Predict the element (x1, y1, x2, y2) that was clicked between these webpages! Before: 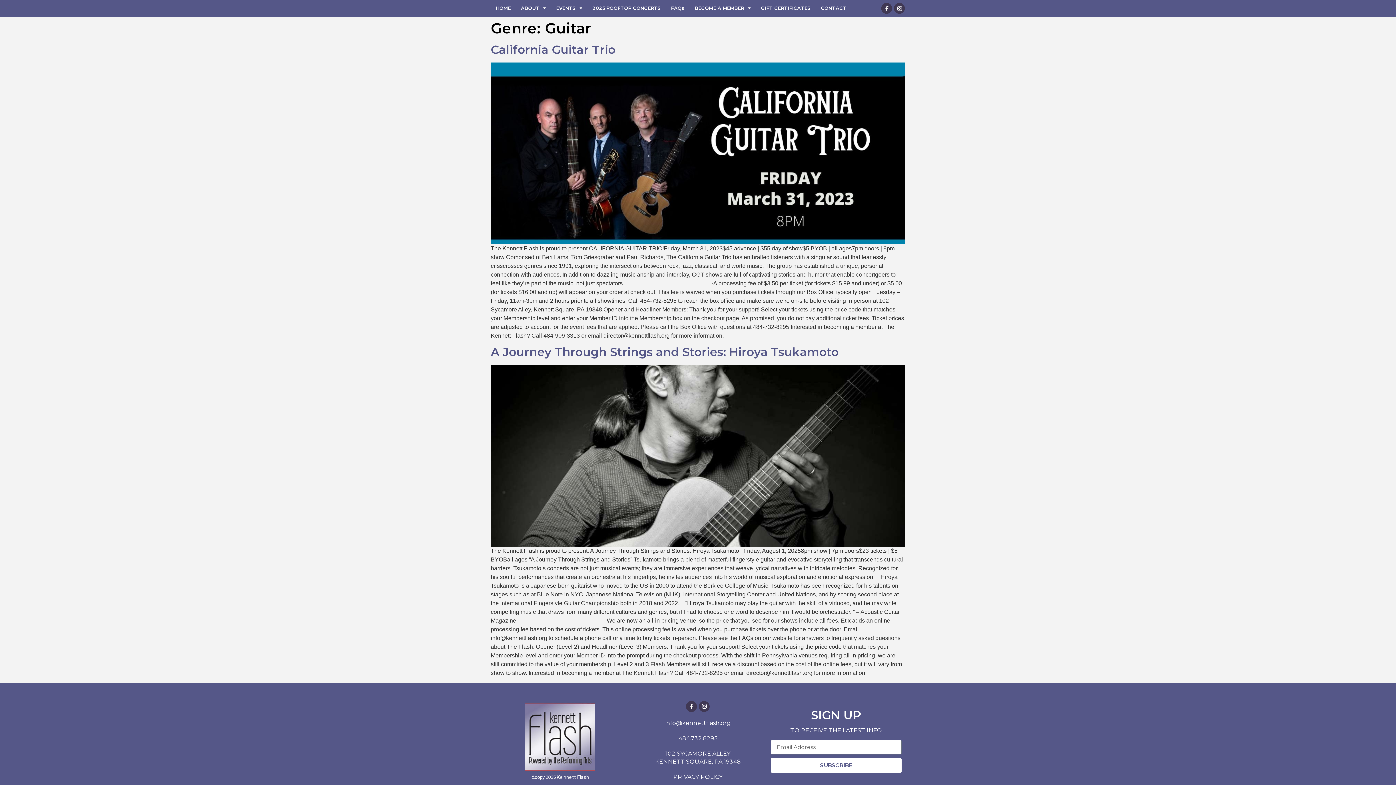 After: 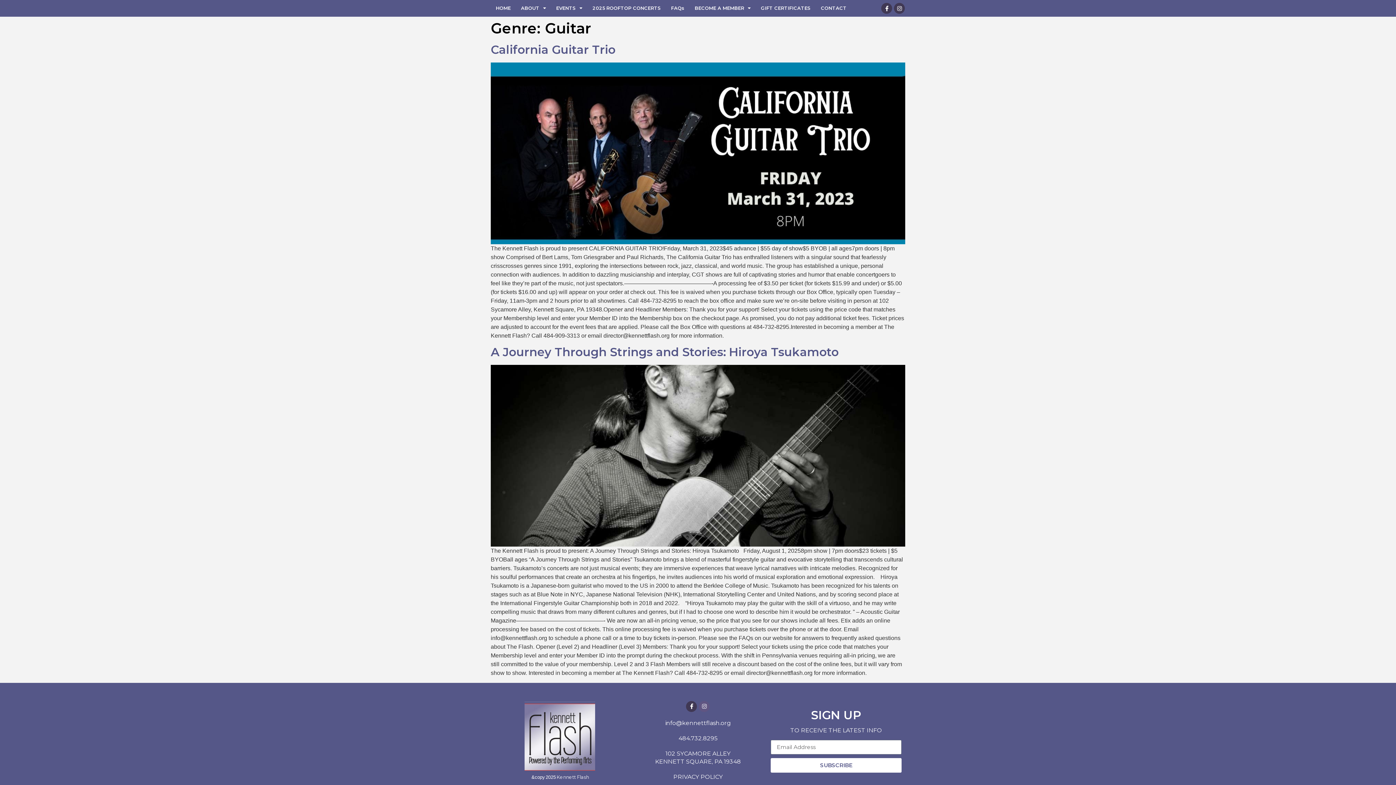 Action: label: Instagram bbox: (699, 701, 709, 712)